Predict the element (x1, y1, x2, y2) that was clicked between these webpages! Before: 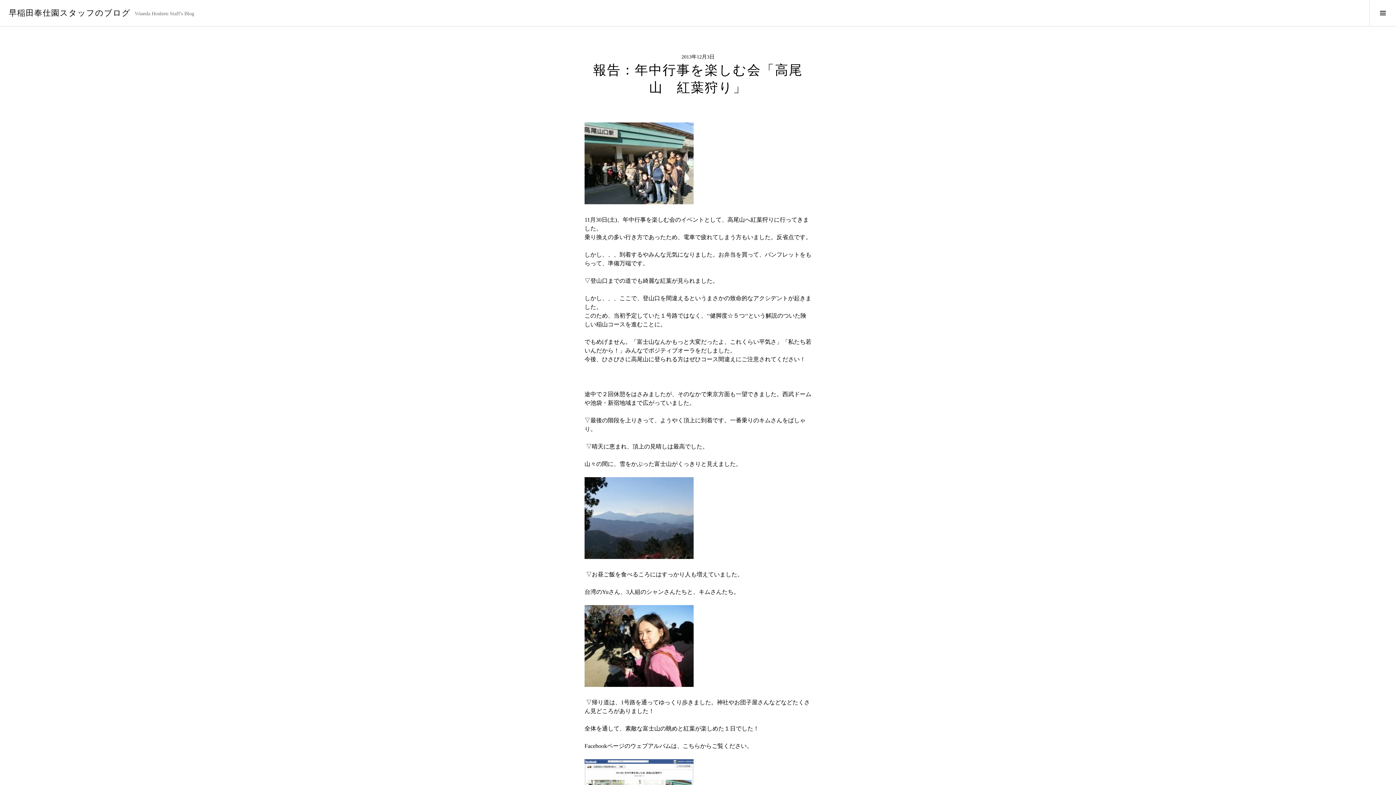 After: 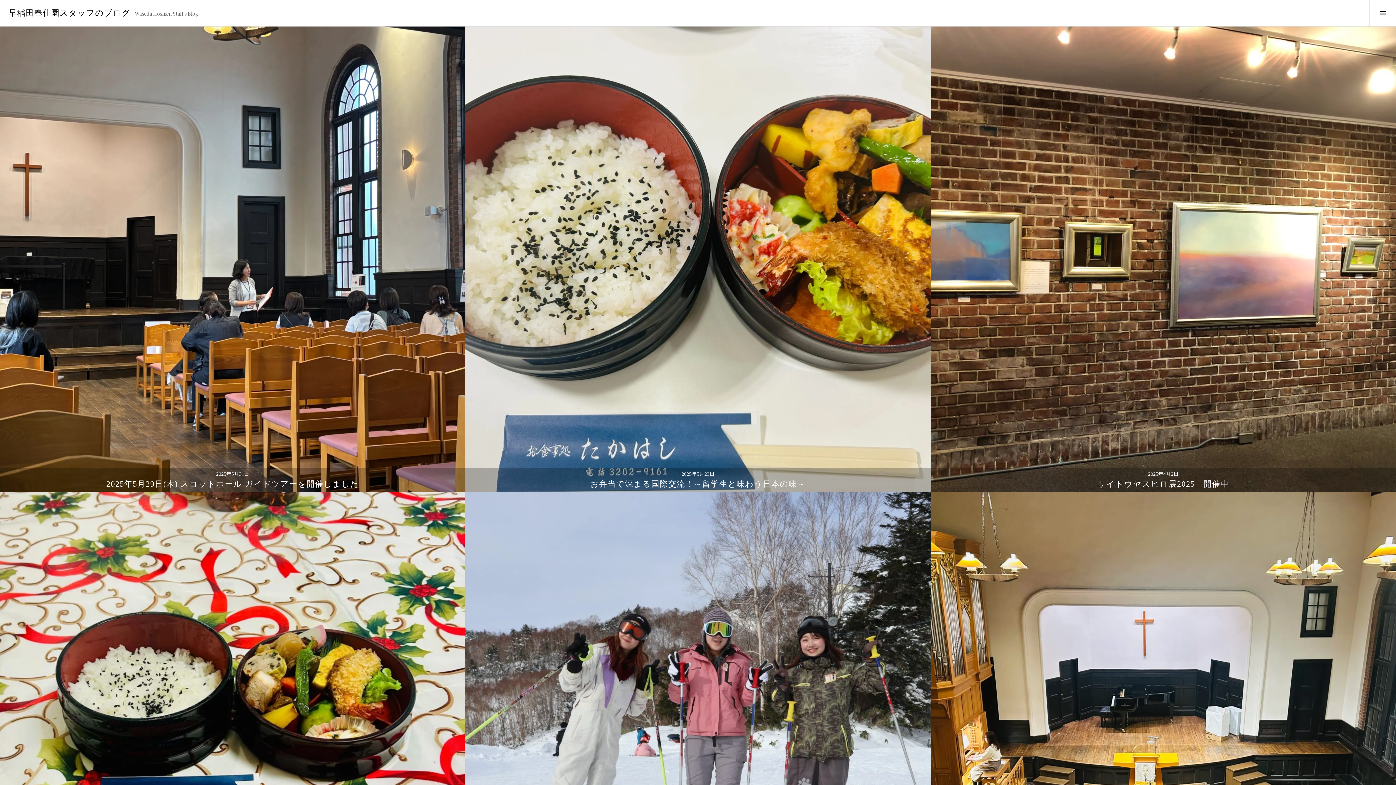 Action: bbox: (8, 8, 130, 17) label: 早稲田奉仕園スタッフのブログ